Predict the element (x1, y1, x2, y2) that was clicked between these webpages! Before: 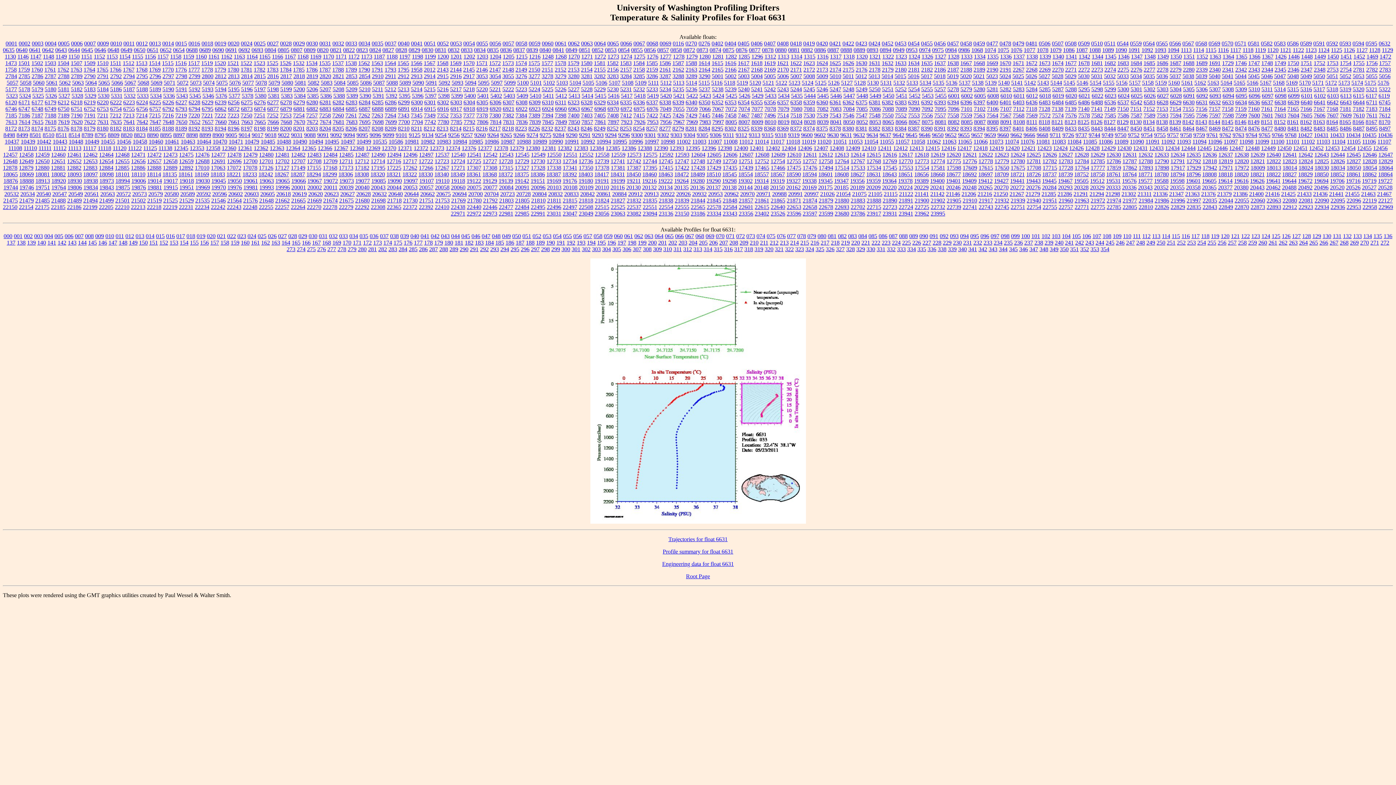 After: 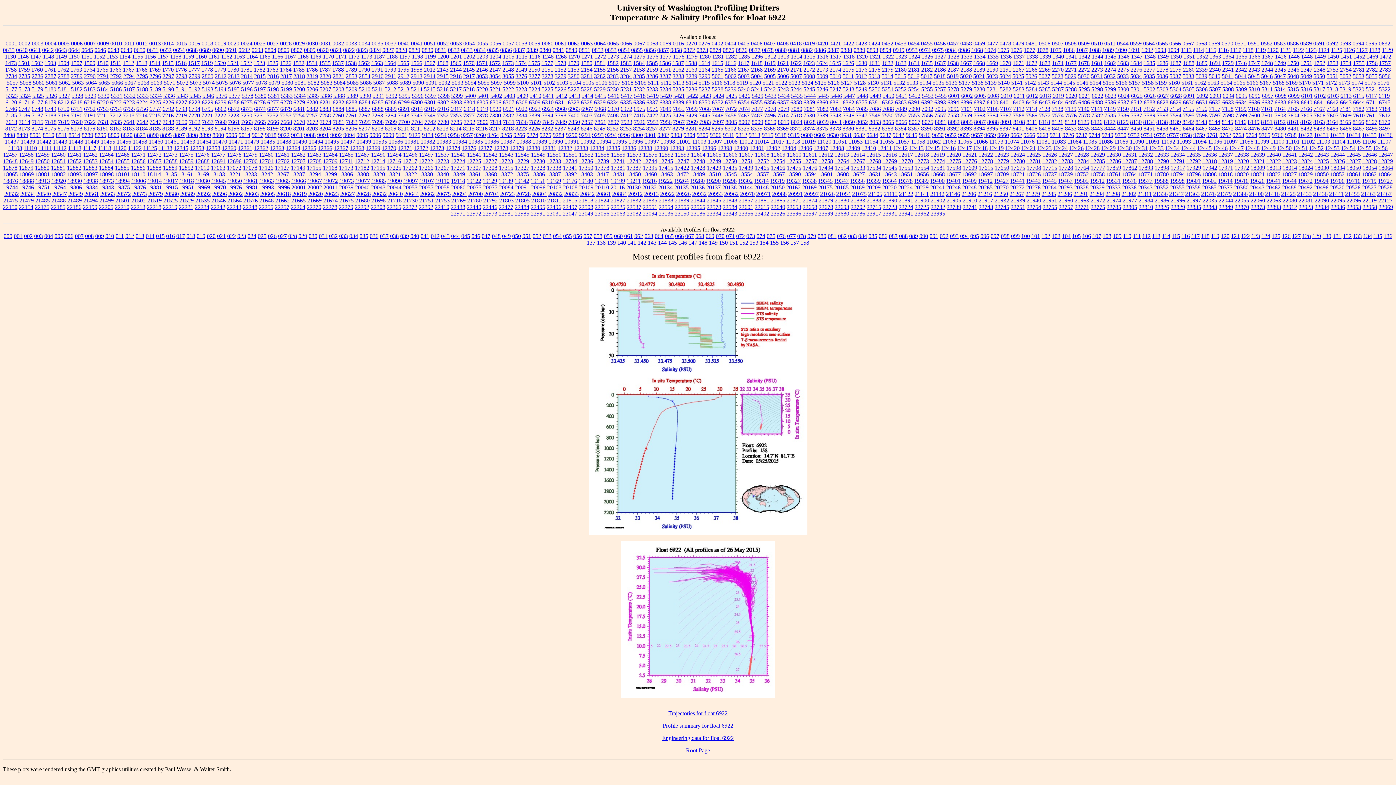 Action: bbox: (516, 105, 527, 111) label: 6922